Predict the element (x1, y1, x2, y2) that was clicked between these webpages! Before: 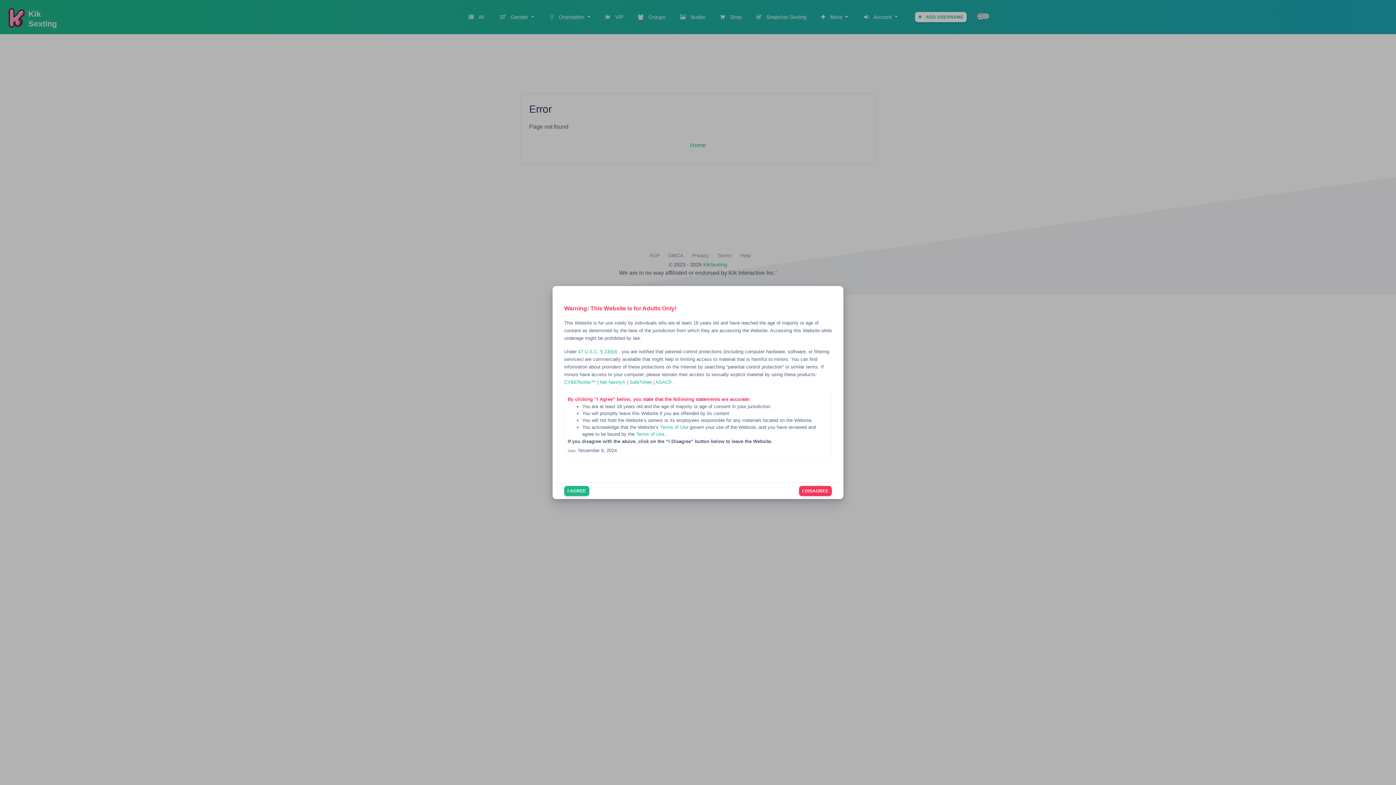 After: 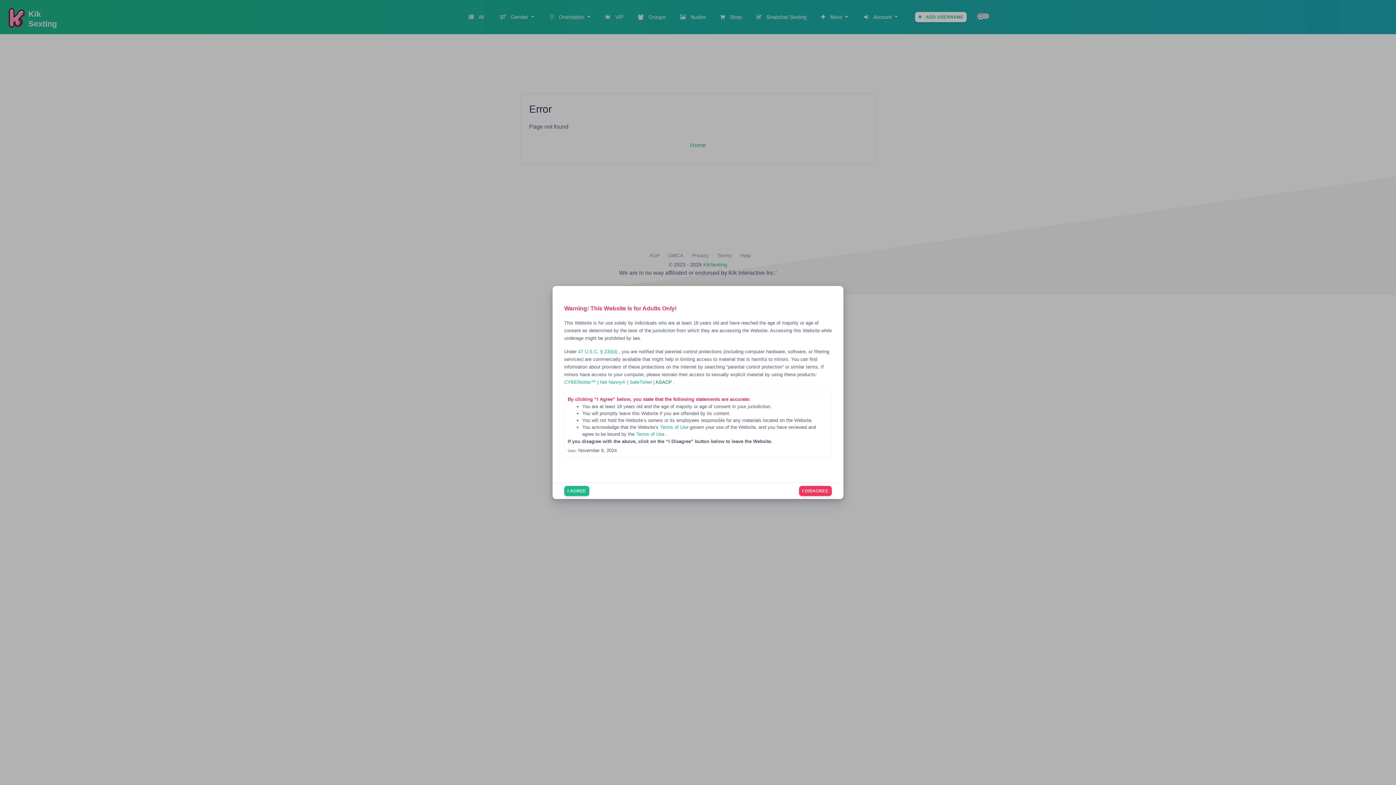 Action: label: ASACP  bbox: (655, 379, 673, 385)